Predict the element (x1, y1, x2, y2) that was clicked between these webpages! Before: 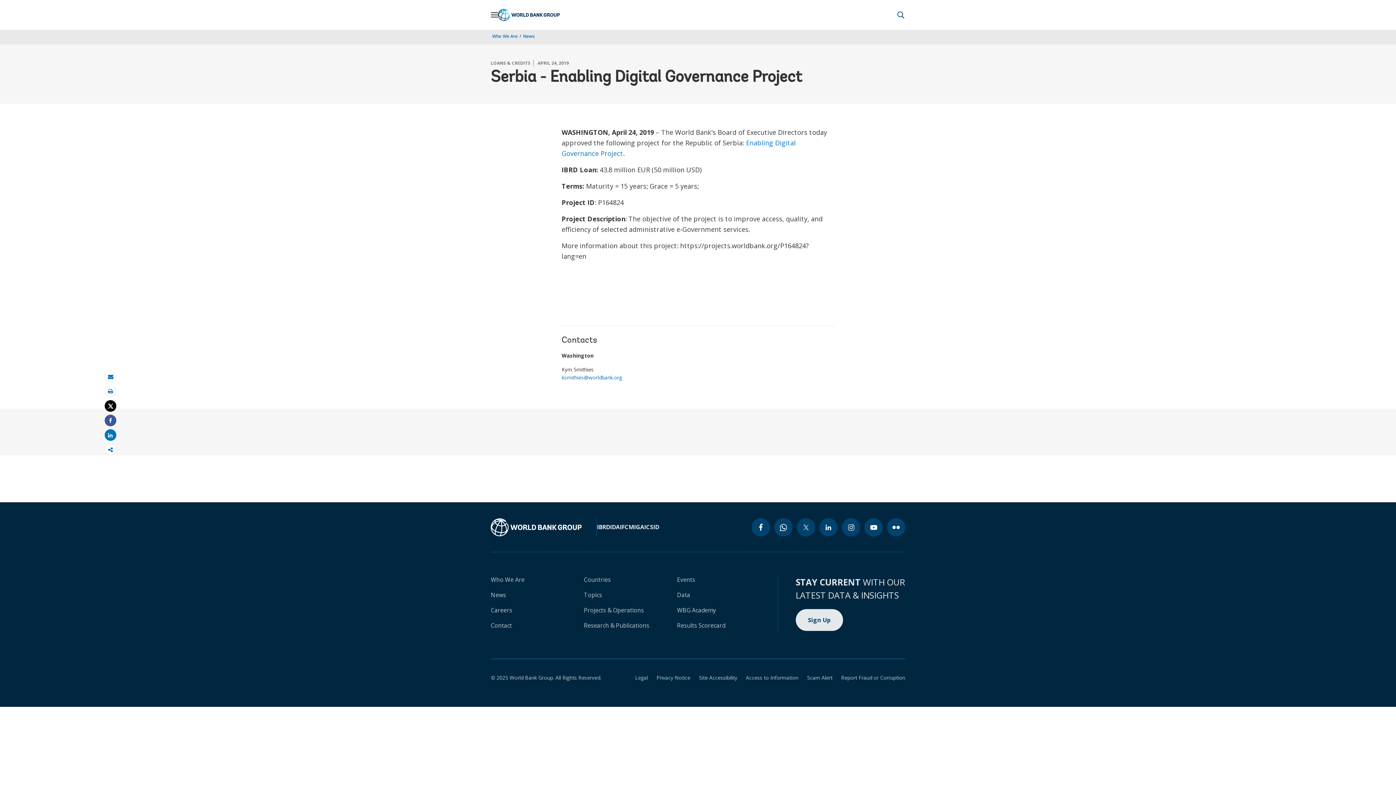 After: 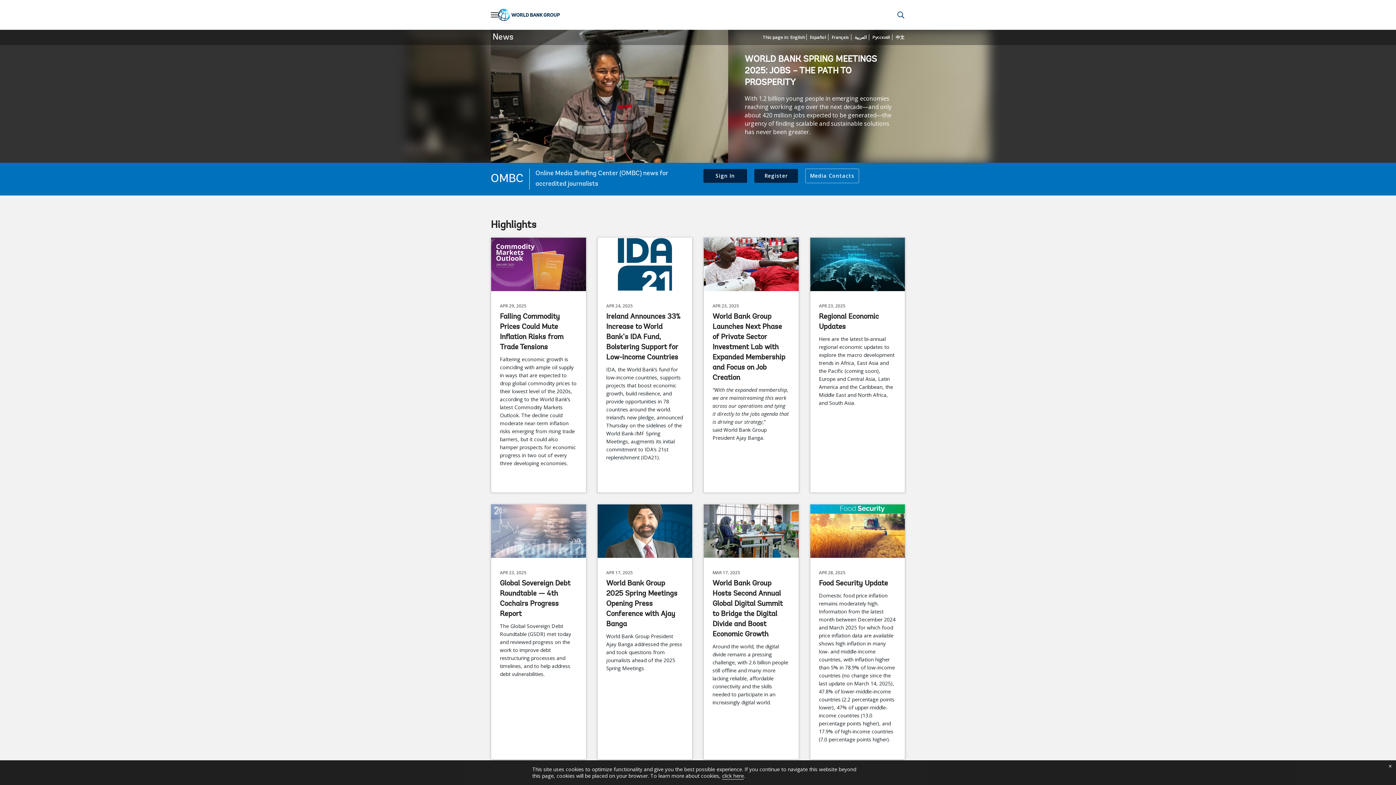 Action: label: News bbox: (490, 591, 506, 599)